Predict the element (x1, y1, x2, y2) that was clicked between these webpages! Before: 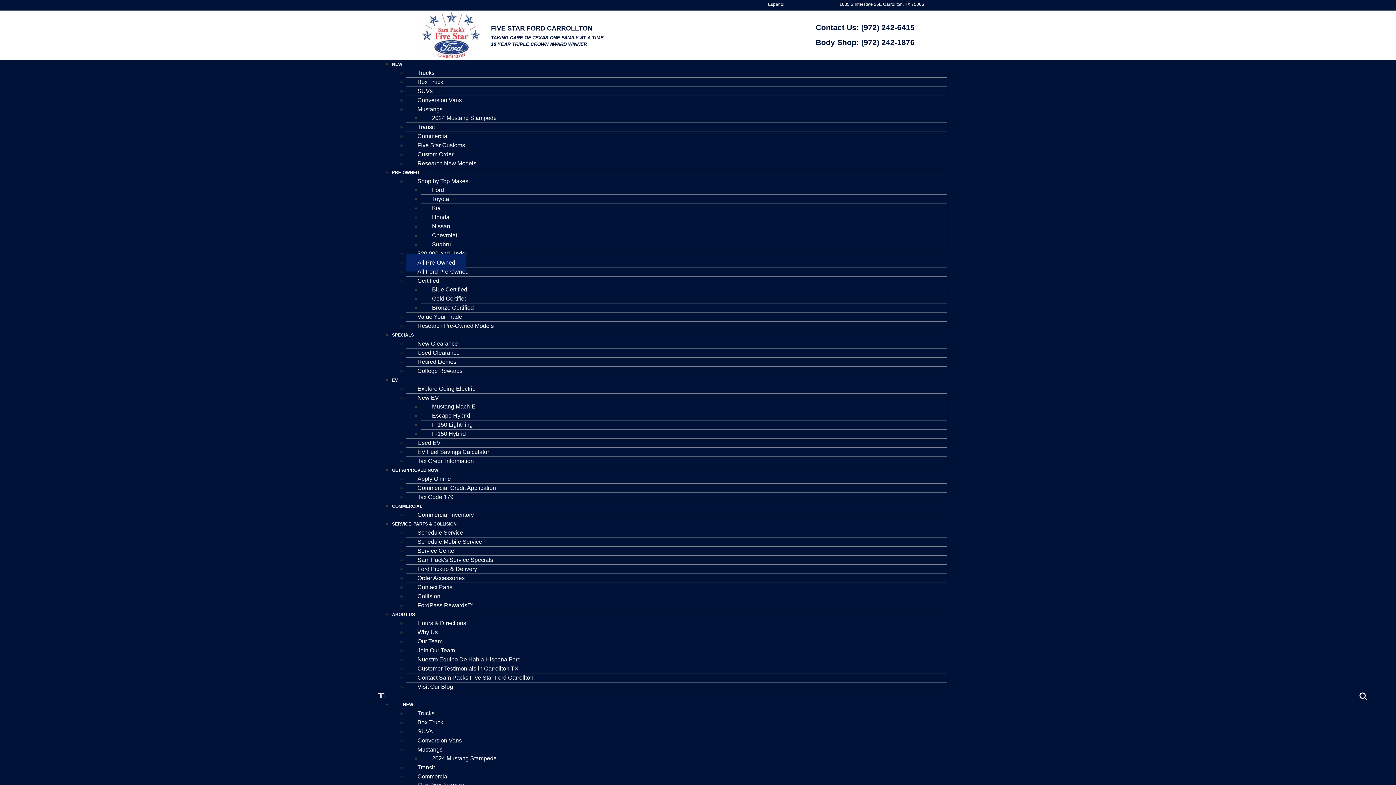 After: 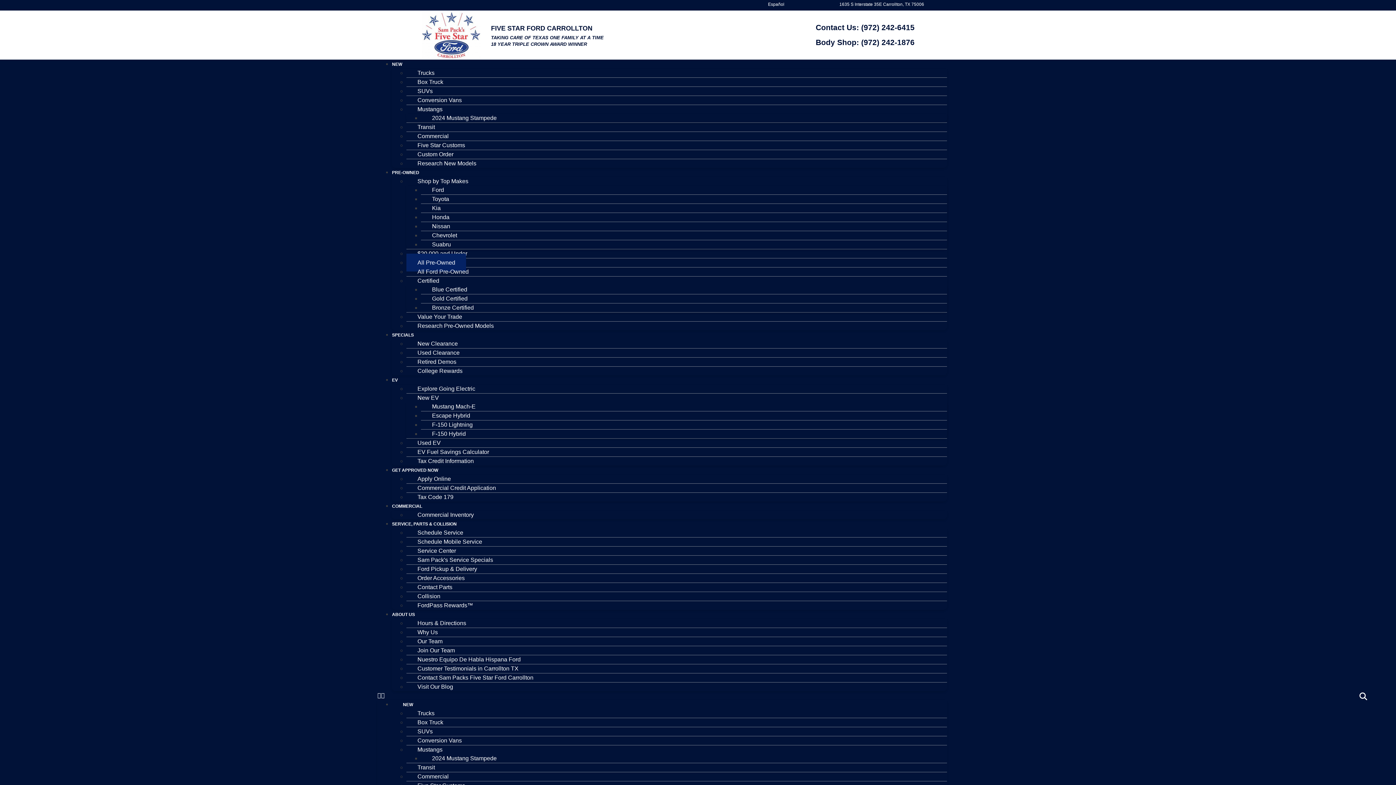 Action: label: Body Shop: (972) 242-1876 bbox: (815, 38, 966, 46)